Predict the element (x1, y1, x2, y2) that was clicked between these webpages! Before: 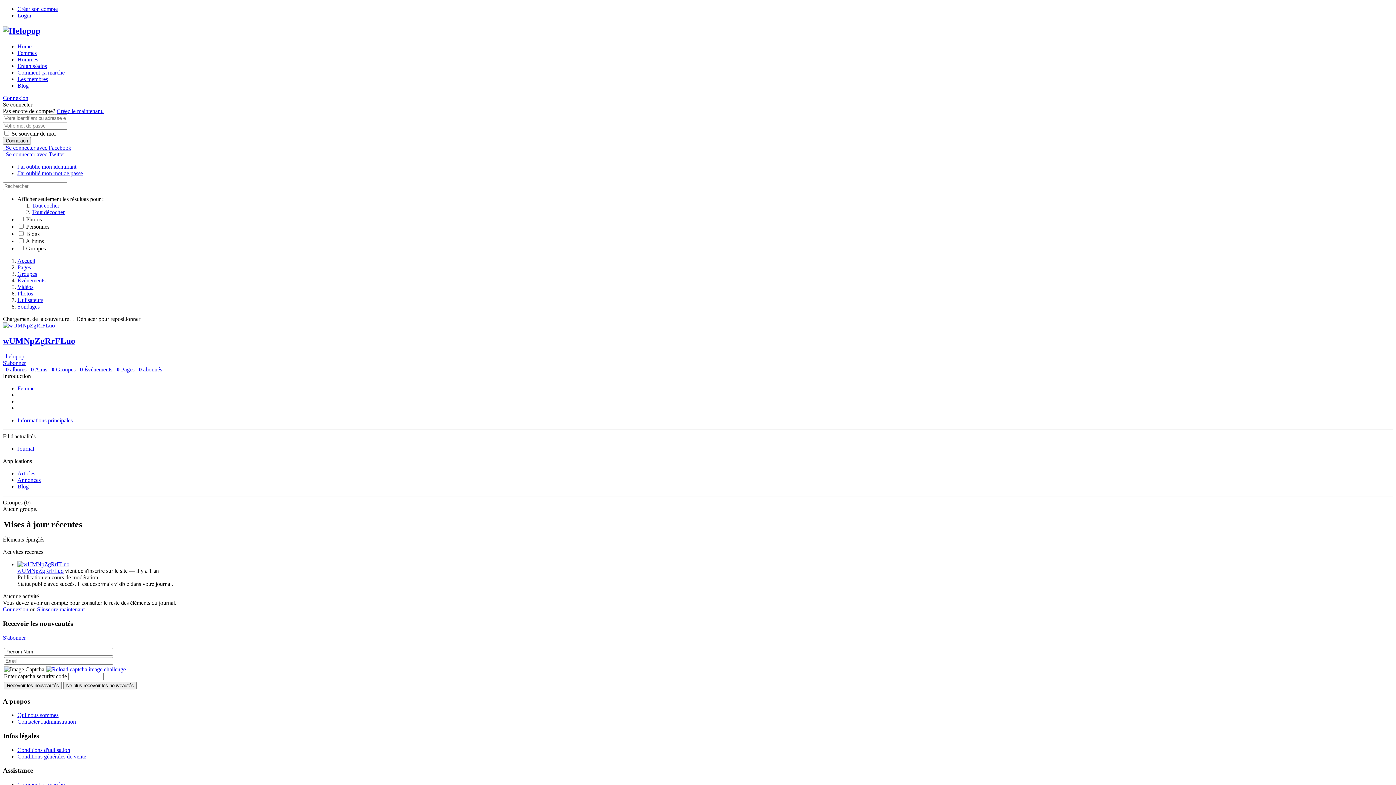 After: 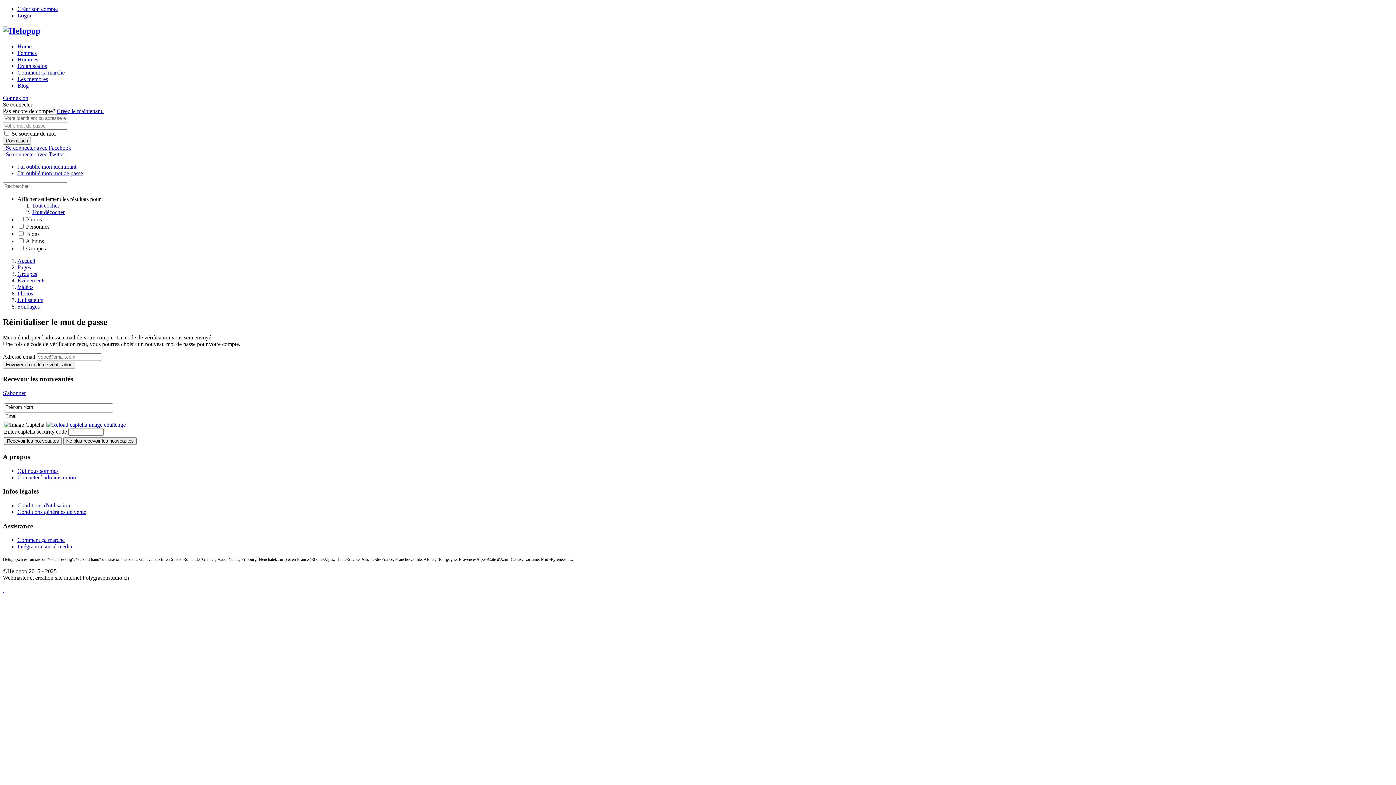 Action: label: J'ai oublié mon mot de passe bbox: (17, 170, 82, 176)